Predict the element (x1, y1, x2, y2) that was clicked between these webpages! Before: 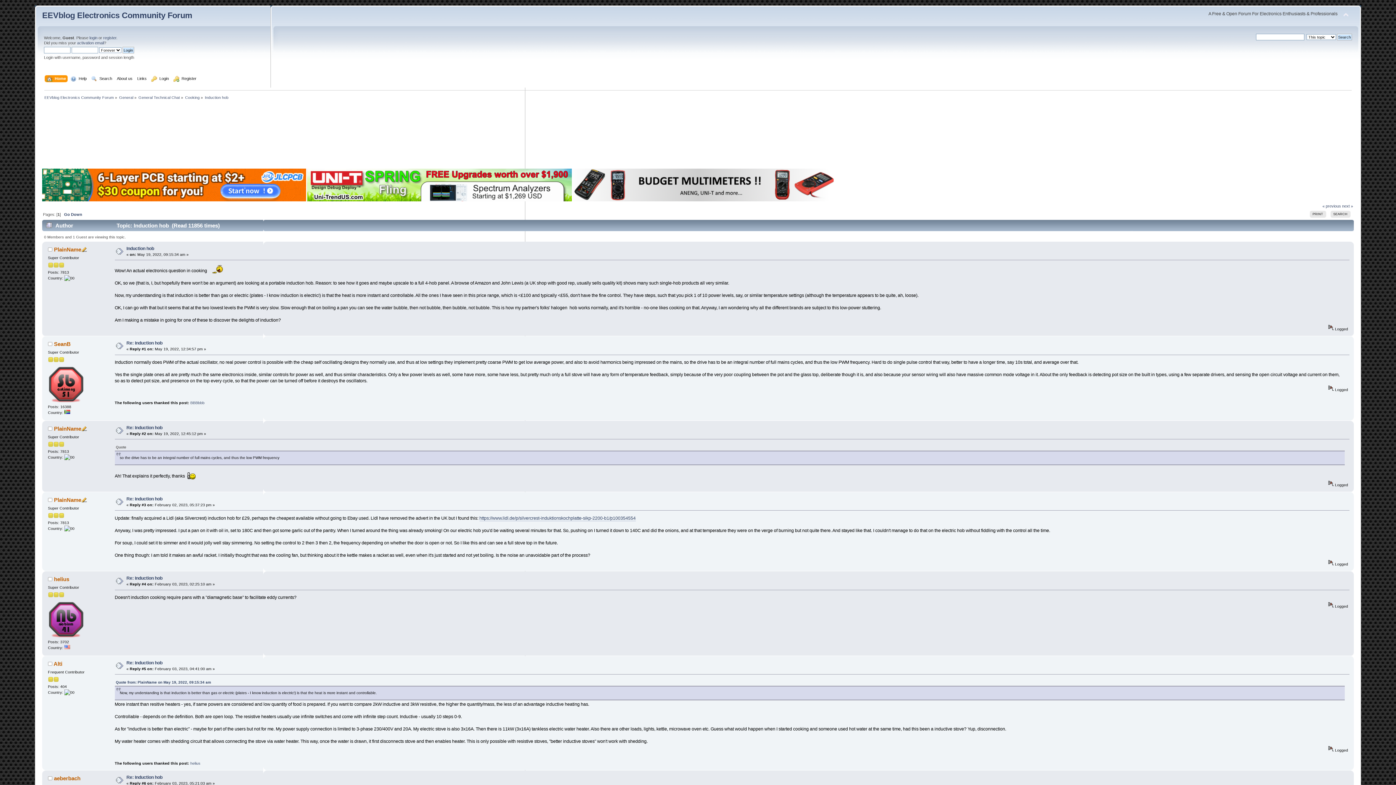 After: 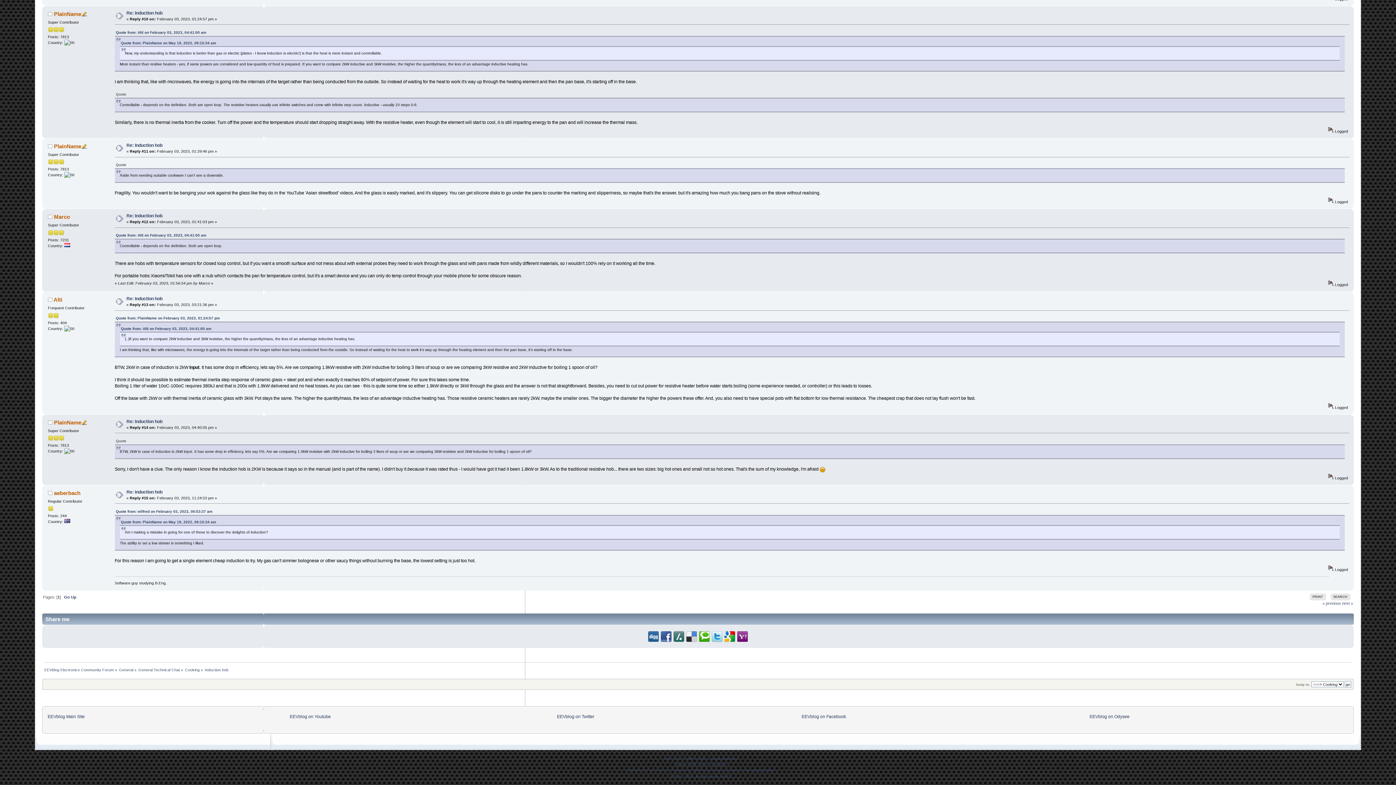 Action: bbox: (64, 212, 82, 216) label: Go Down